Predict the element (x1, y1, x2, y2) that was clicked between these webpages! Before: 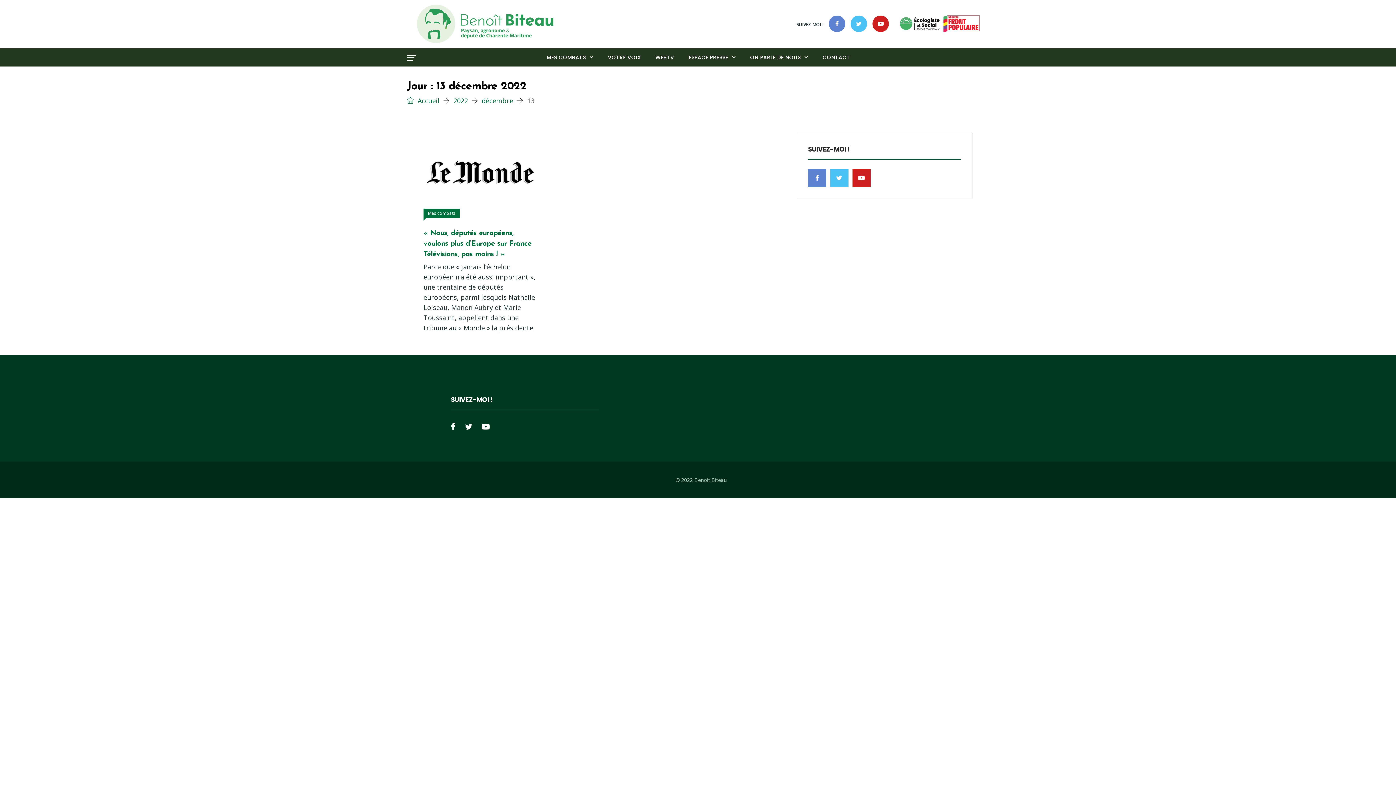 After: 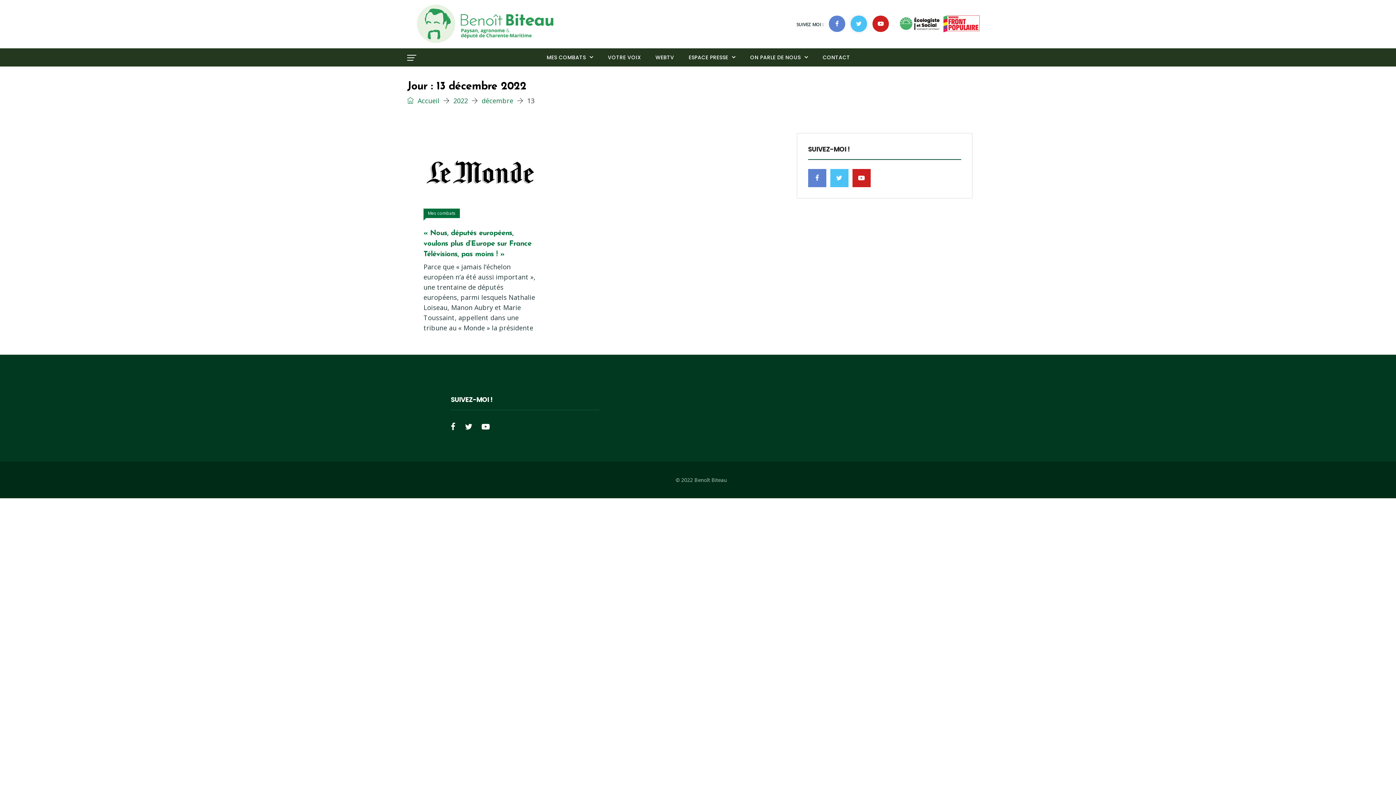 Action: bbox: (847, 19, 867, 28)